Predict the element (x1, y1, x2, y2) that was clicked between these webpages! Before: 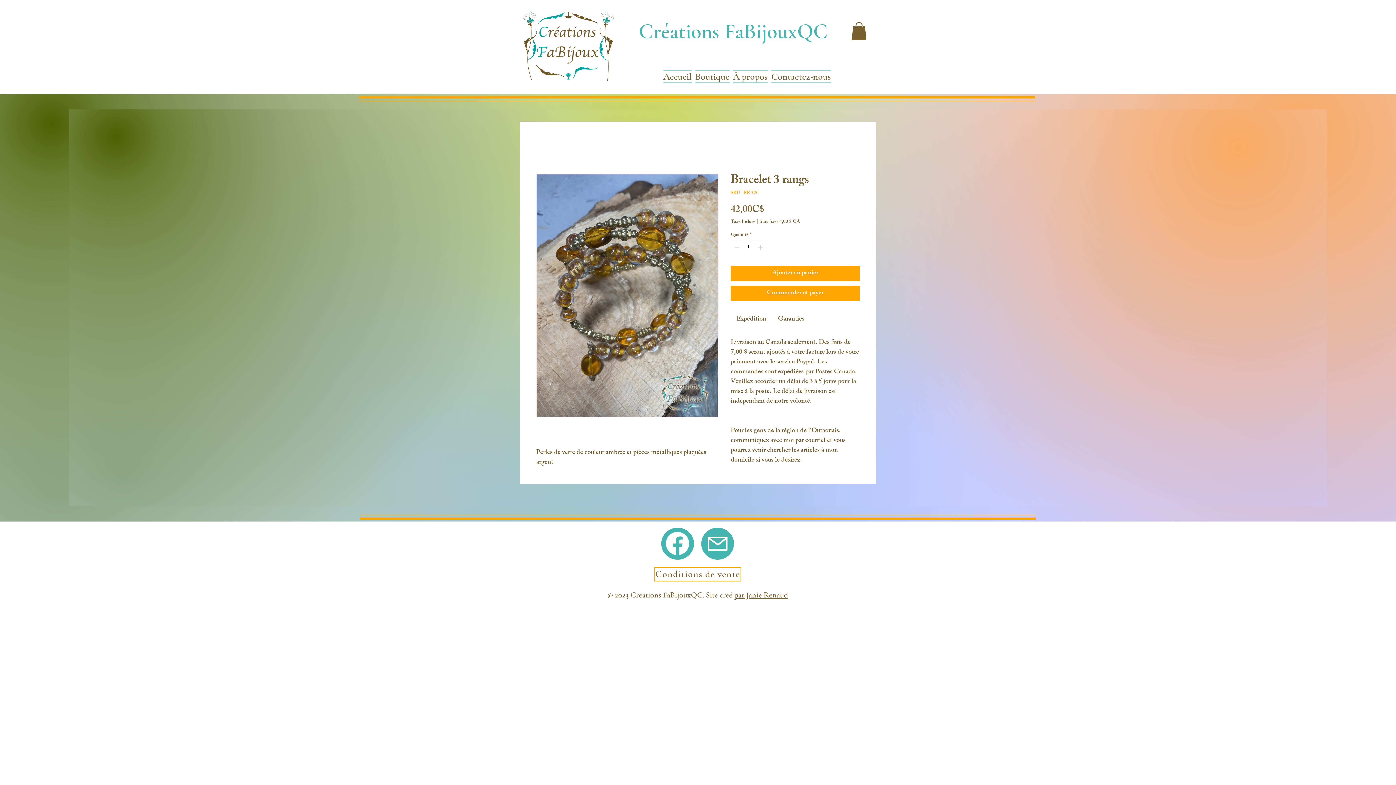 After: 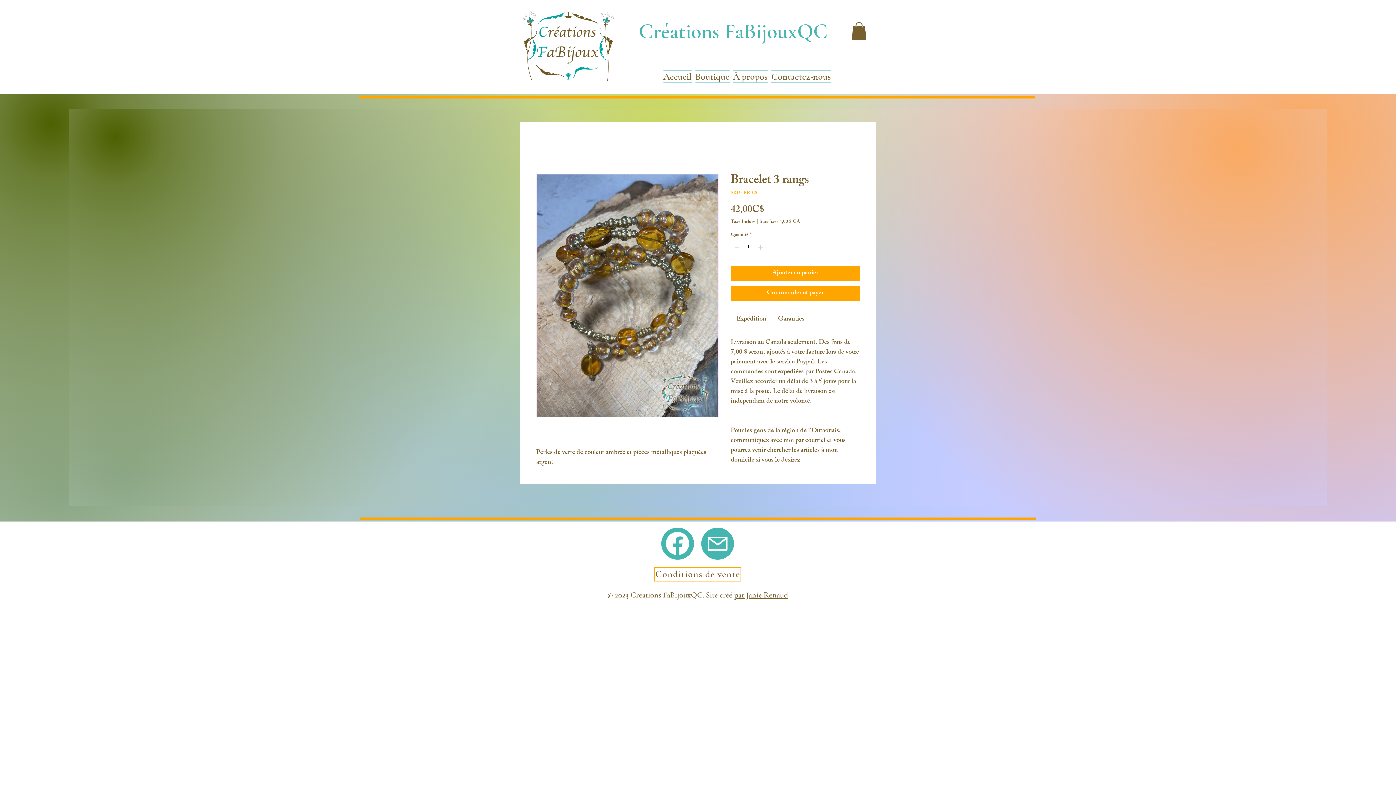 Action: label: frais fixes 4,00 $ CA bbox: (759, 219, 800, 225)